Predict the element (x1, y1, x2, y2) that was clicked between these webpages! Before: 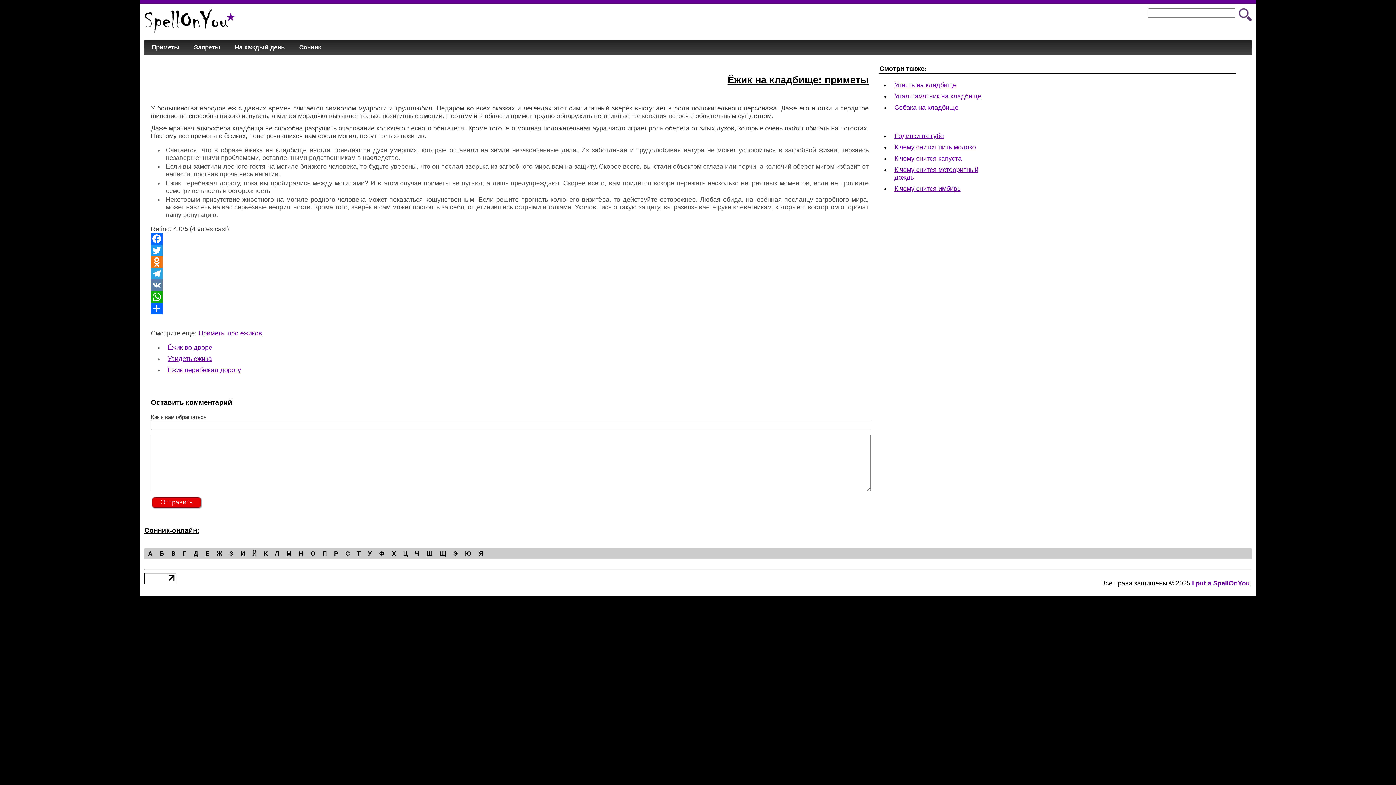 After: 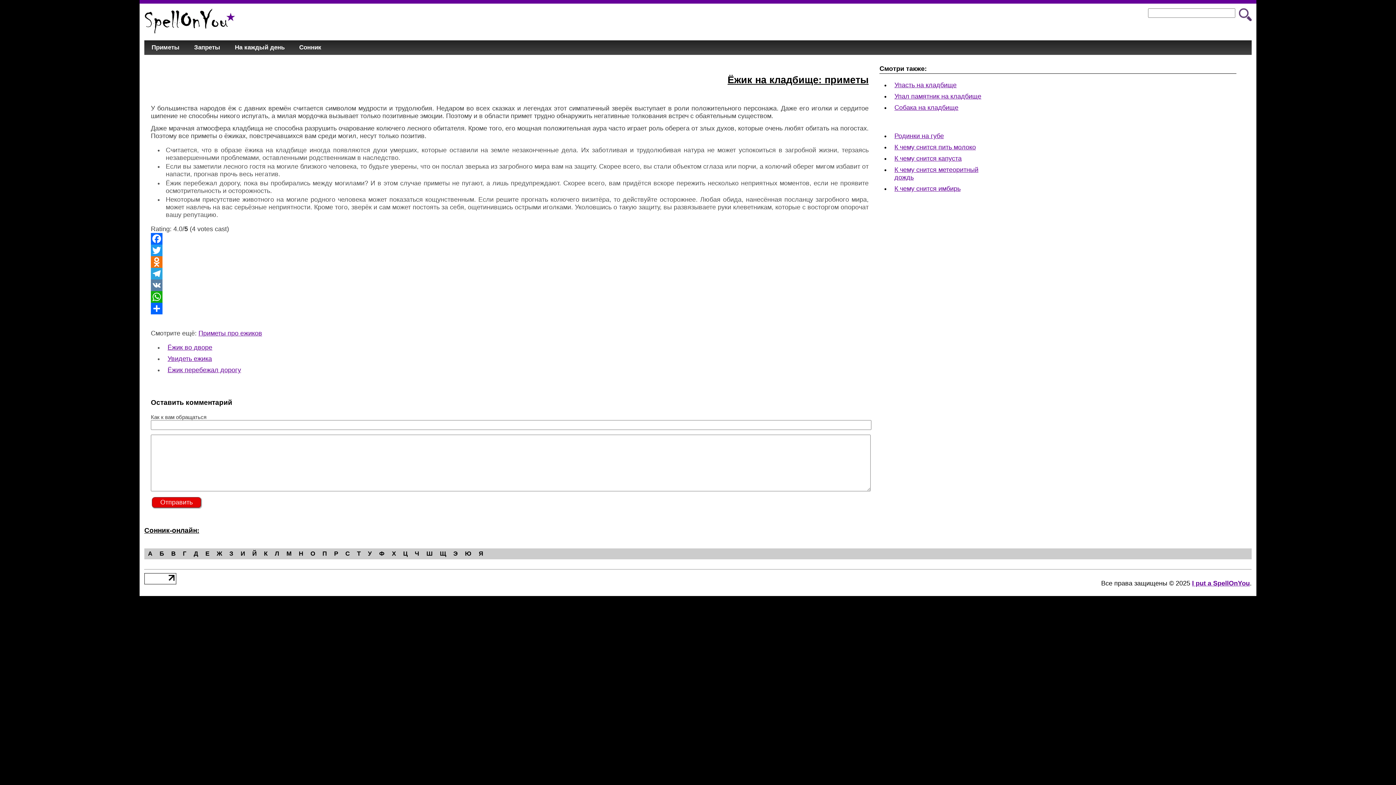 Action: label: Facebook bbox: (150, 233, 868, 244)